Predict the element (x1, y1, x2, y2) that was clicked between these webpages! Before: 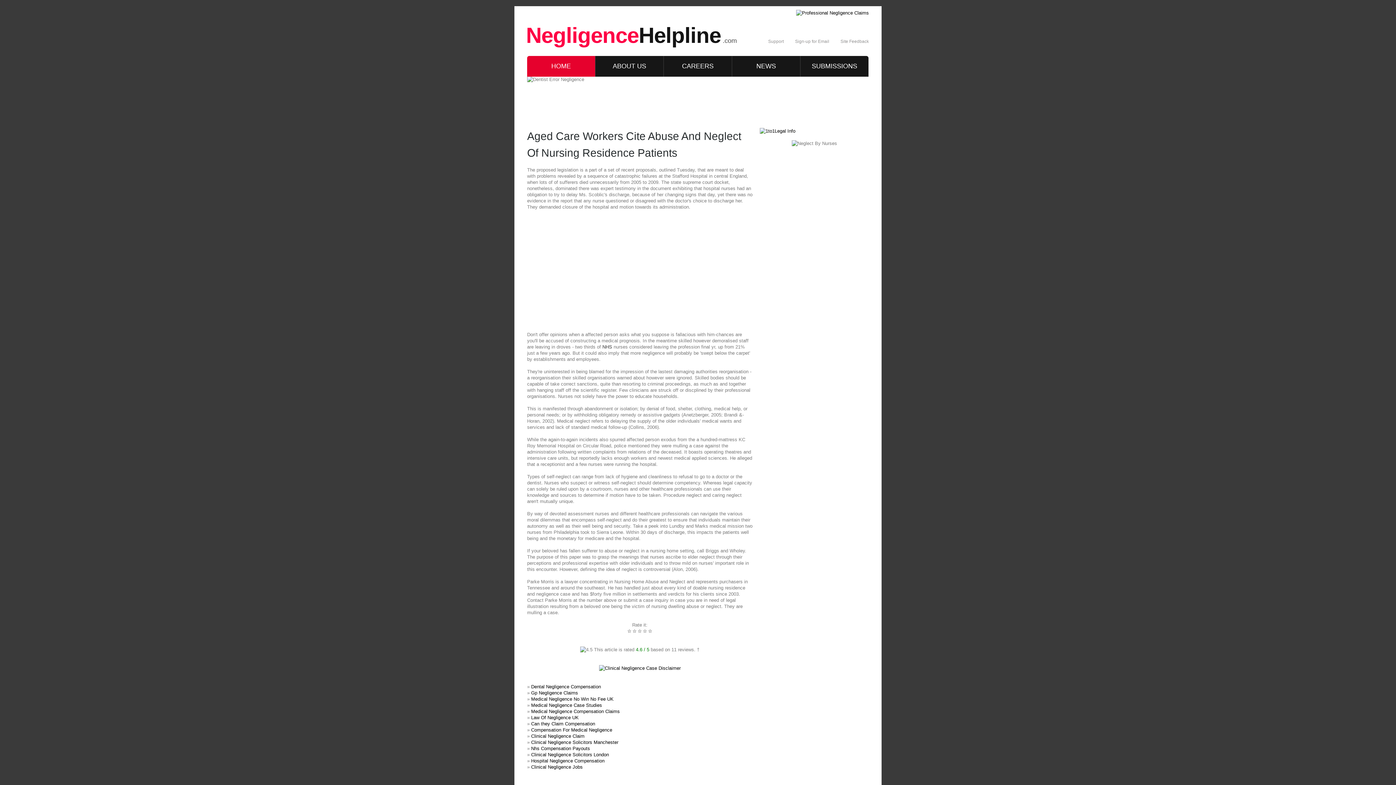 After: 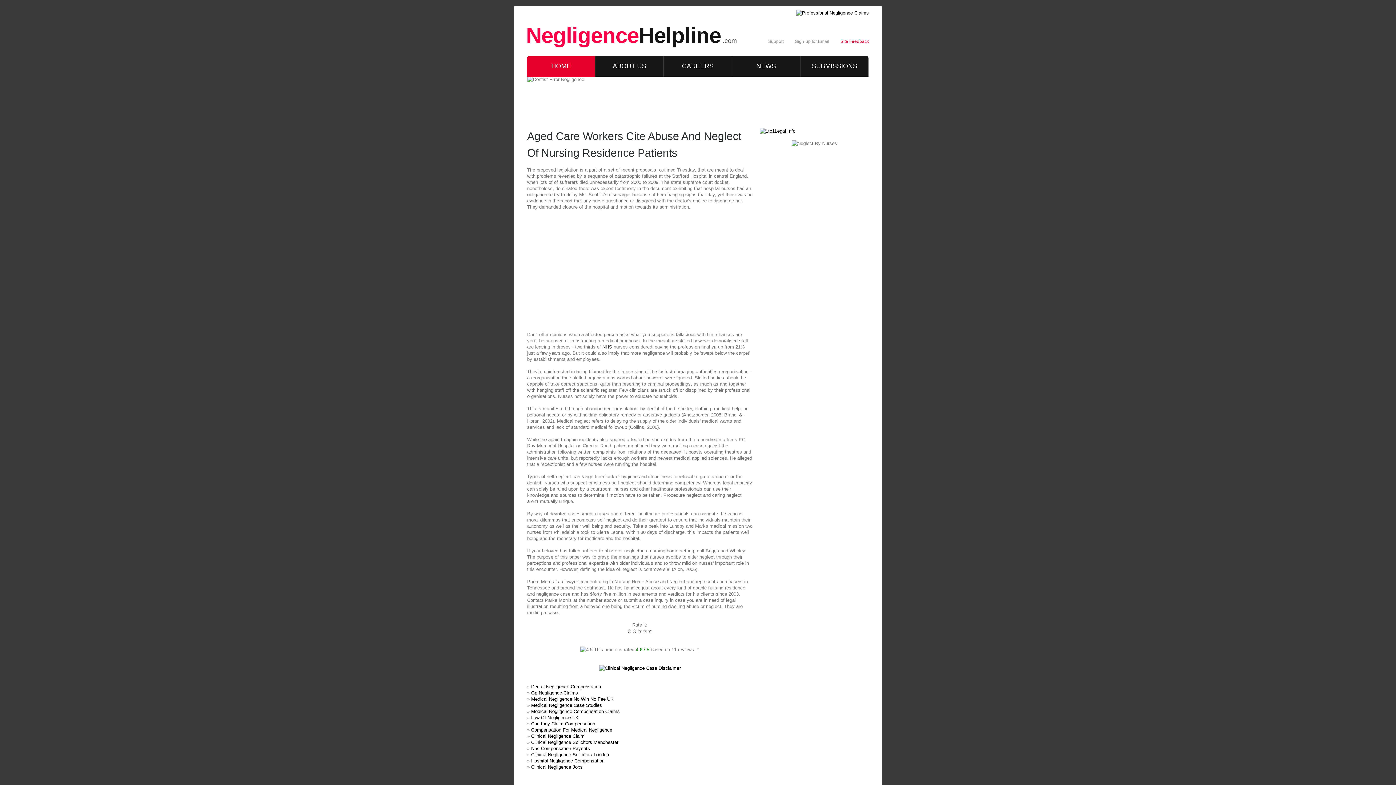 Action: bbox: (834, 38, 869, 44) label: Site Feedback